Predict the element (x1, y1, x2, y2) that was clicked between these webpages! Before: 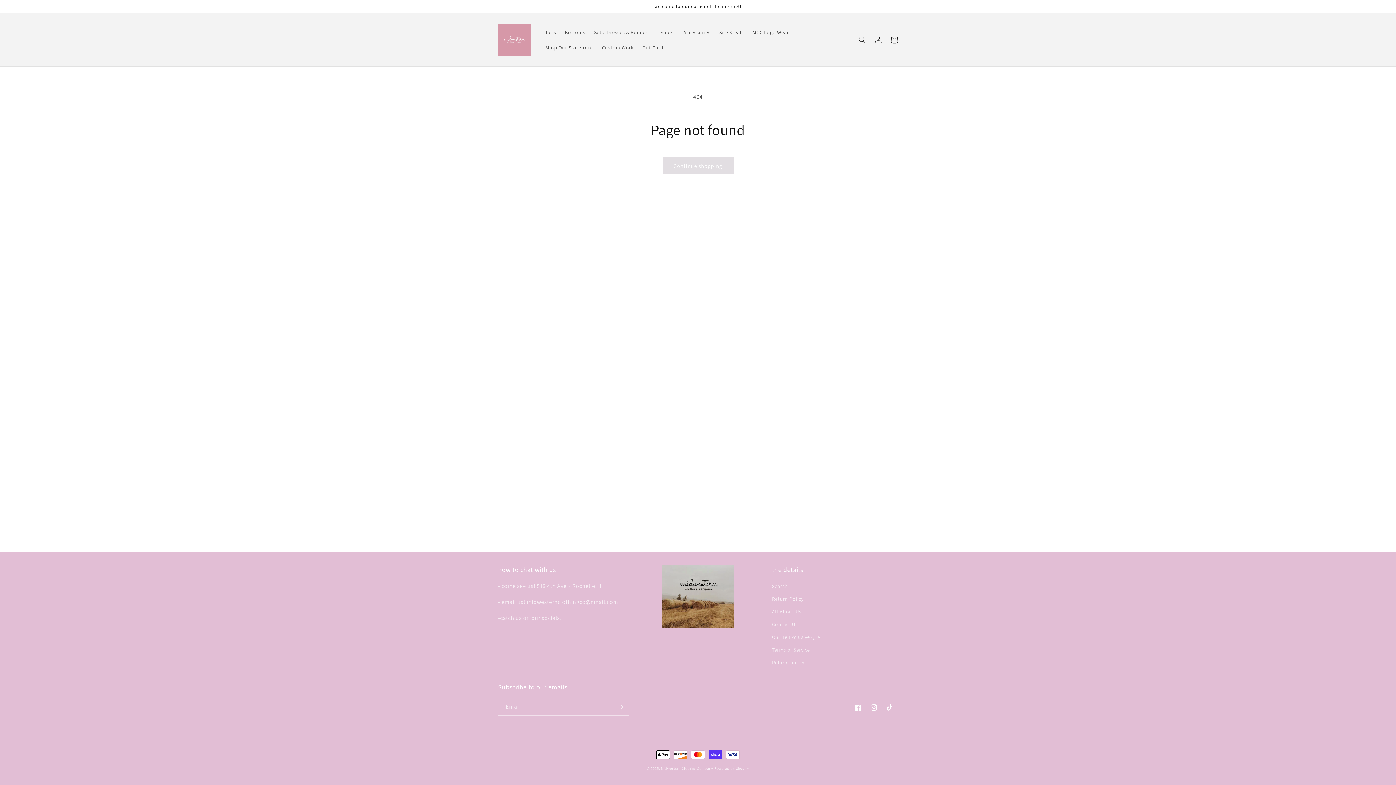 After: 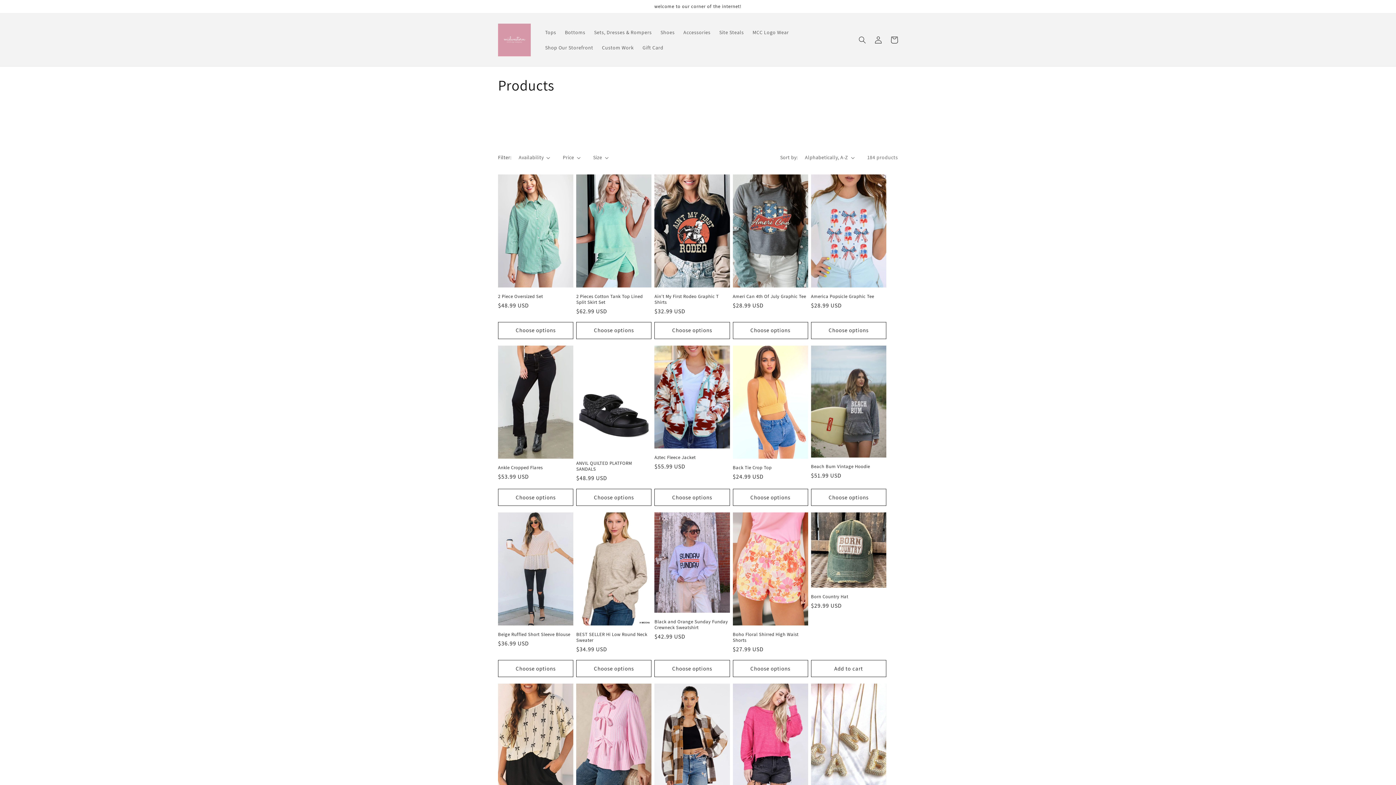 Action: label: Continue shopping bbox: (662, 157, 733, 174)